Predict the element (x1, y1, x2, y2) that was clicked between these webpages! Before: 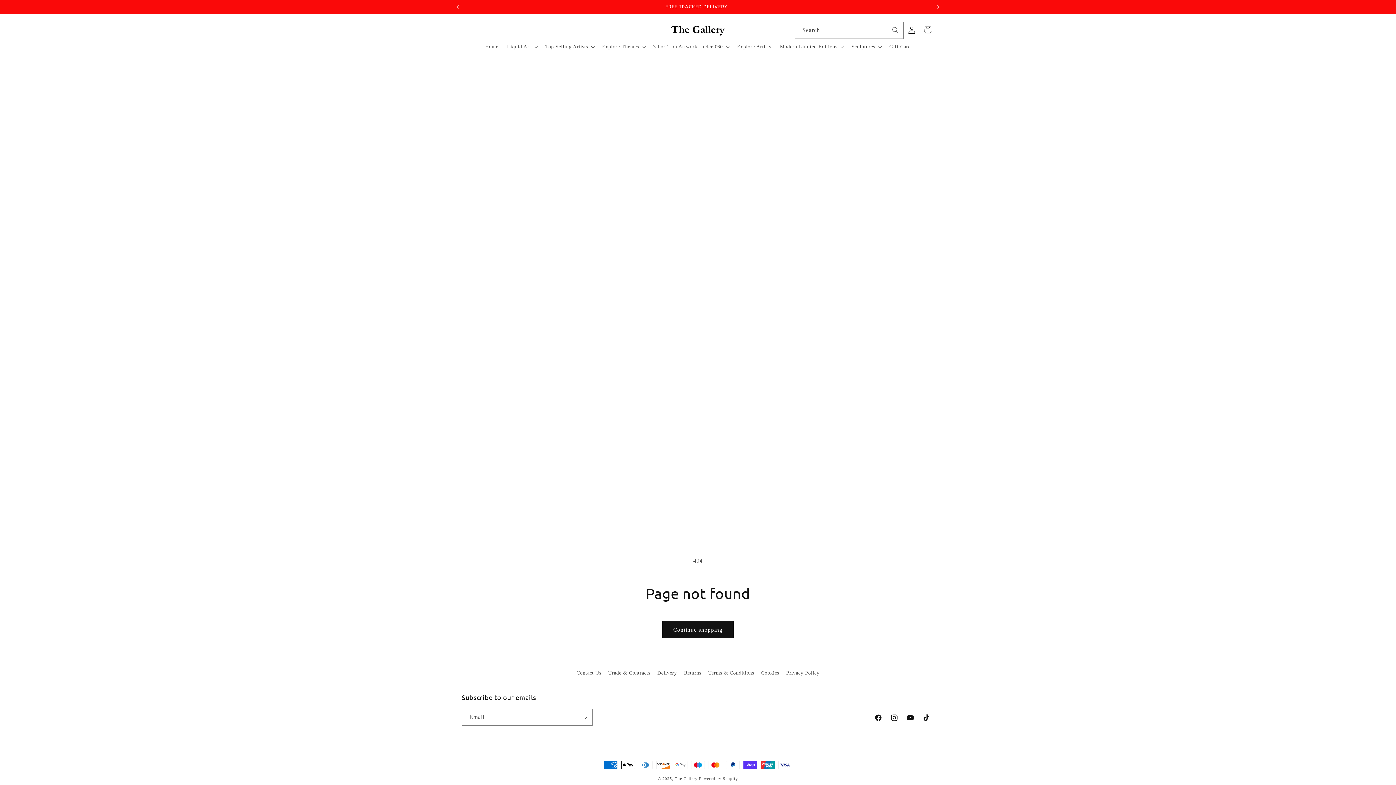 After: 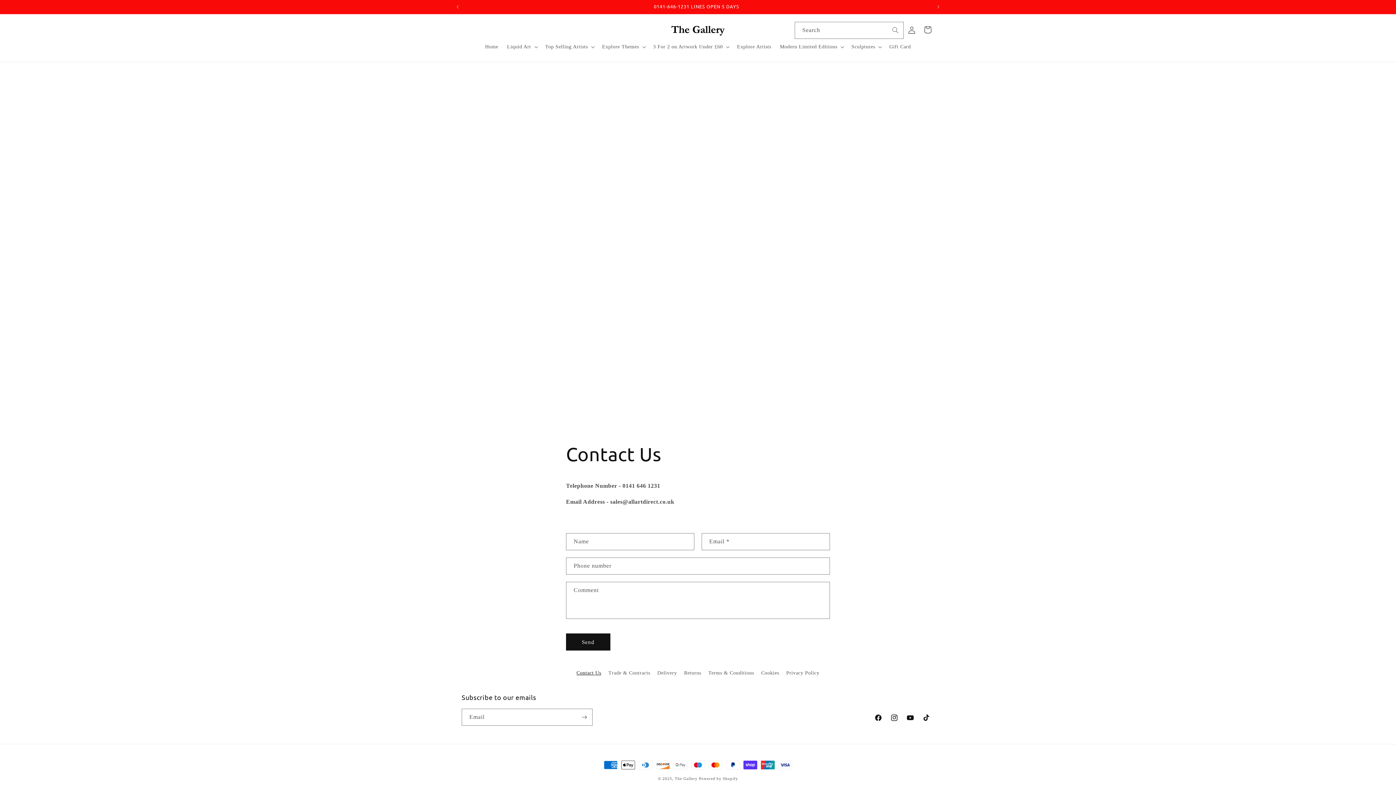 Action: bbox: (576, 668, 601, 679) label: Contact Us